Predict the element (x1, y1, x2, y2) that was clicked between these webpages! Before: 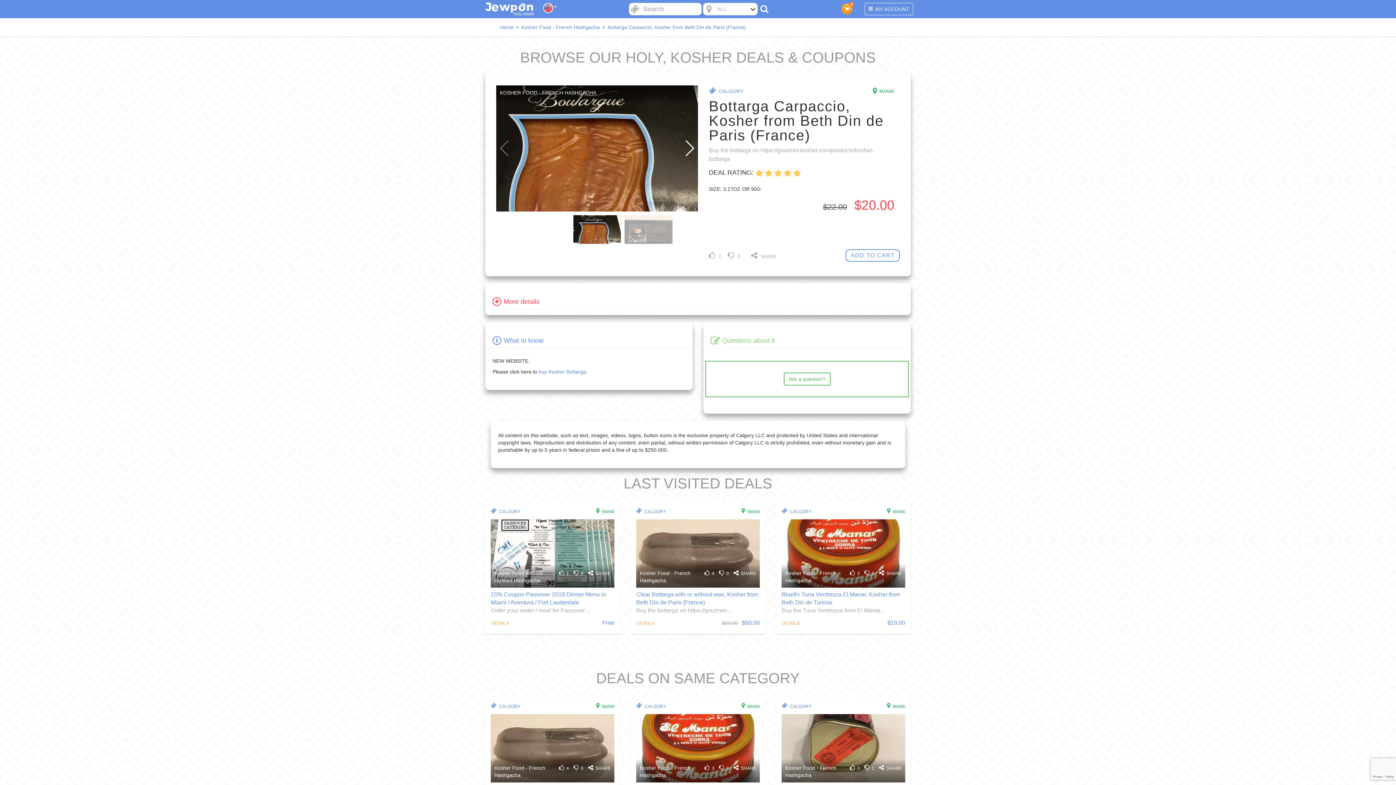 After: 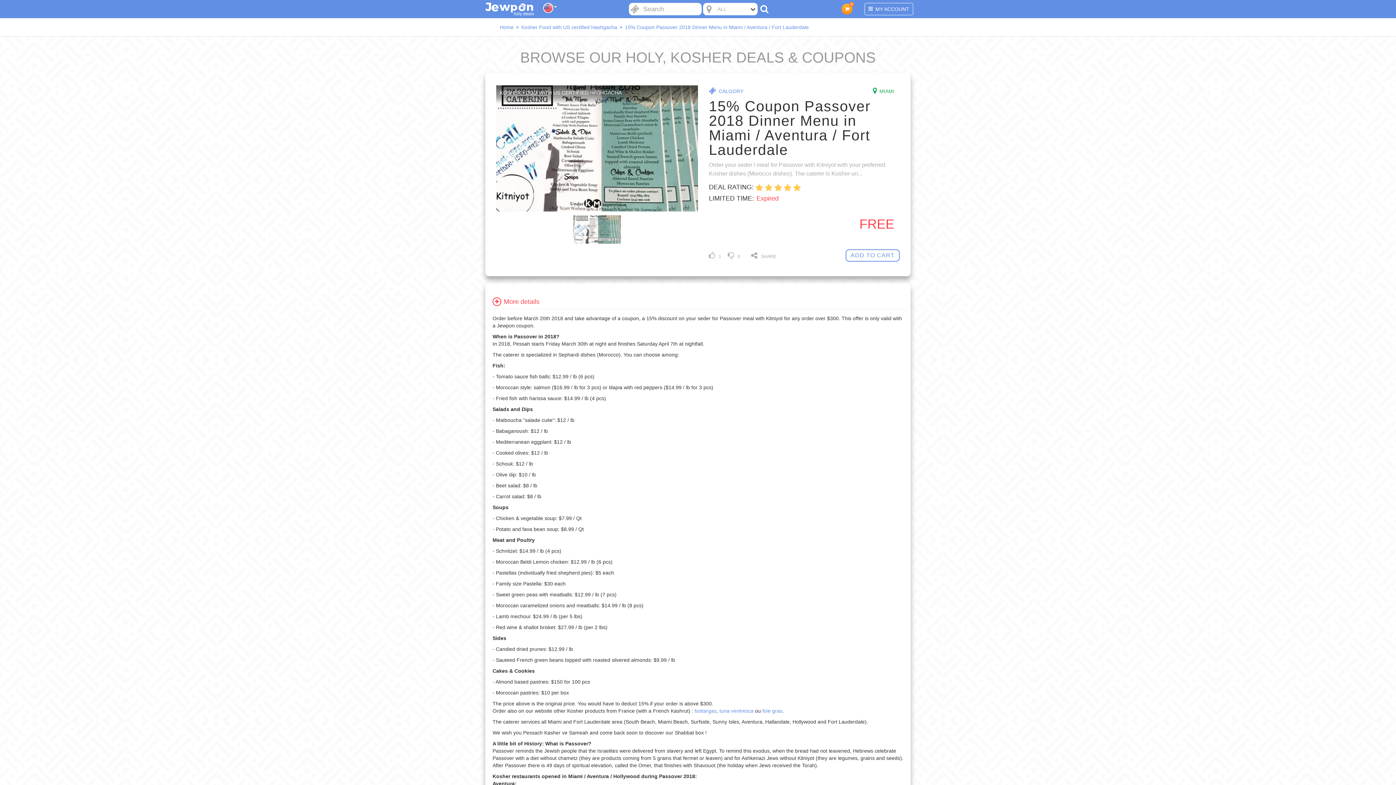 Action: bbox: (490, 550, 614, 556)